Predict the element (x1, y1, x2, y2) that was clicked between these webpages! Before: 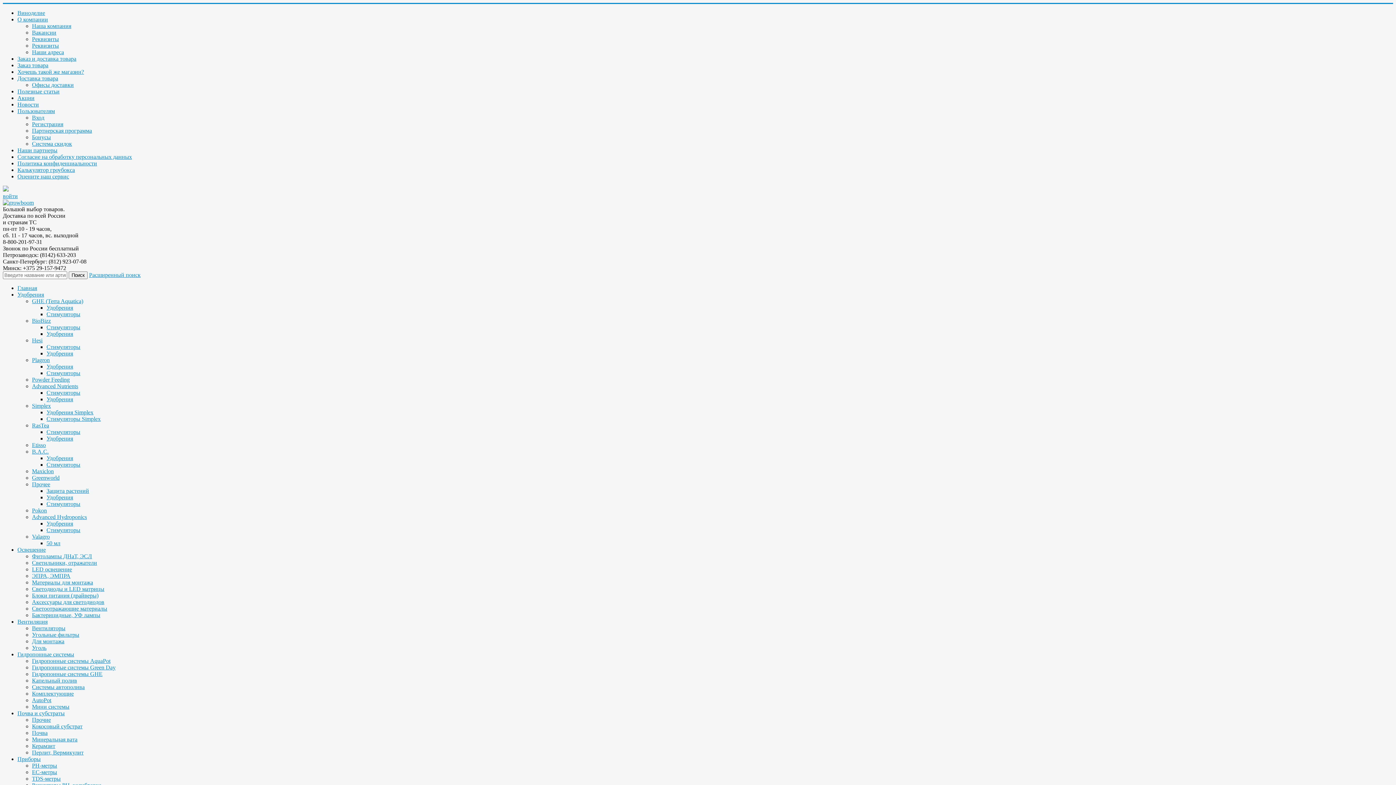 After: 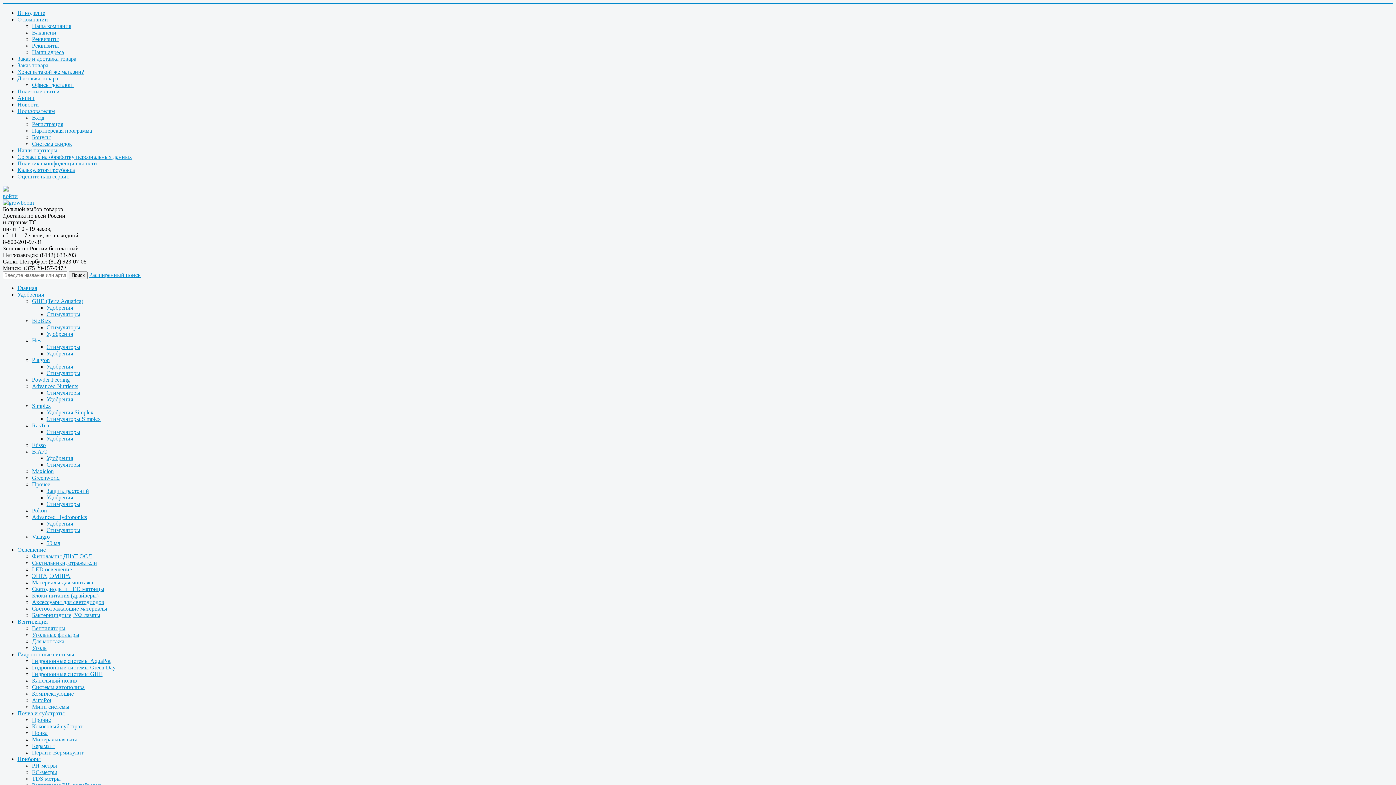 Action: label: Реквизиты bbox: (32, 36, 58, 42)